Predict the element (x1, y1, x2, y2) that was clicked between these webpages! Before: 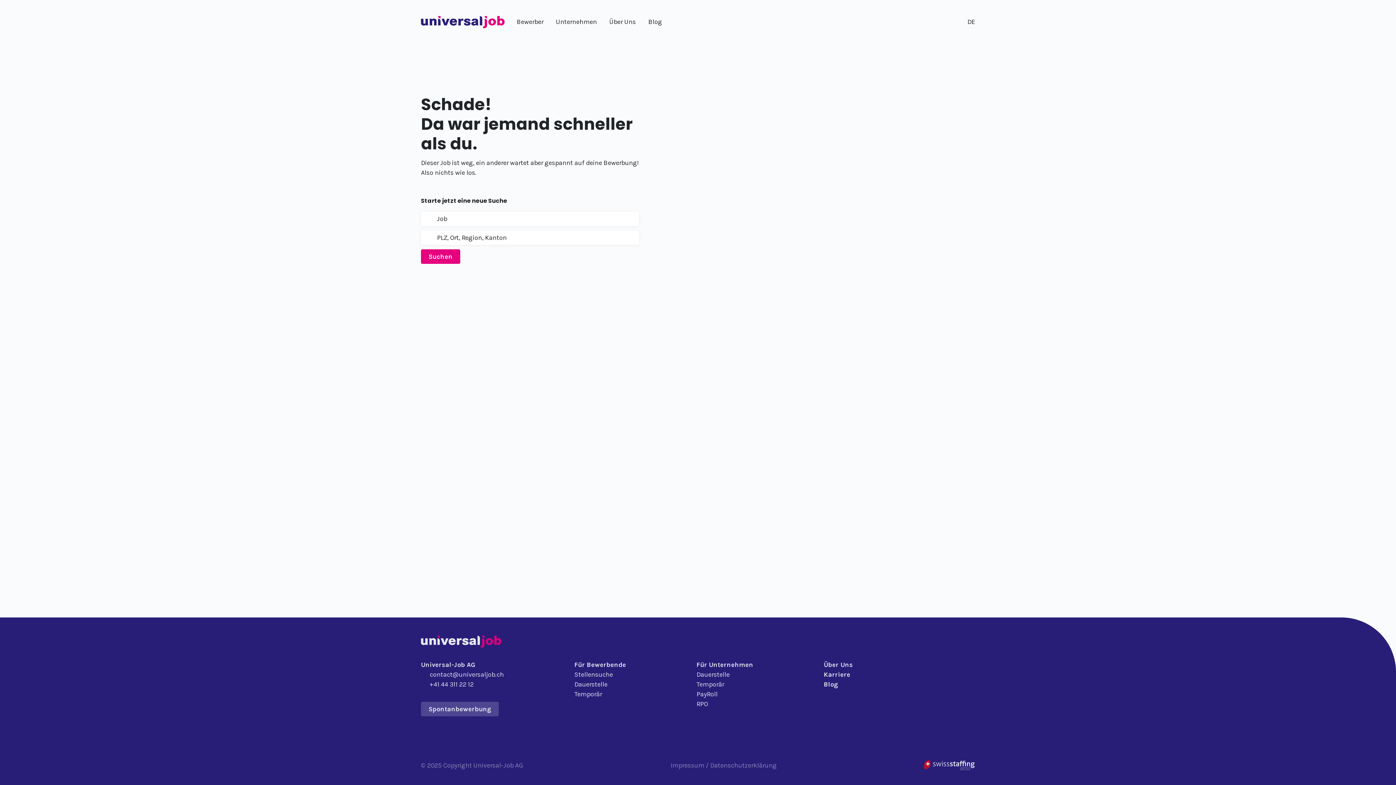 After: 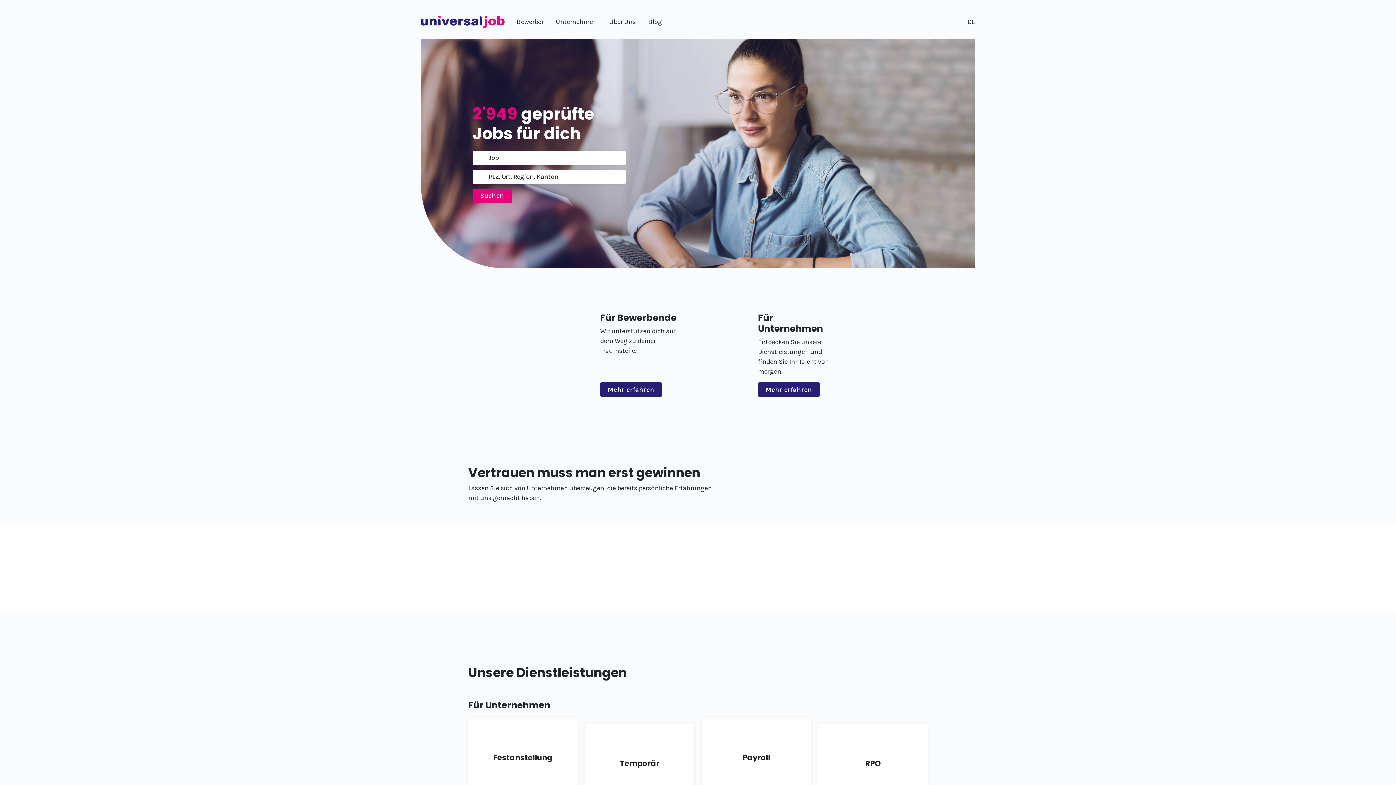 Action: bbox: (421, 15, 504, 28)